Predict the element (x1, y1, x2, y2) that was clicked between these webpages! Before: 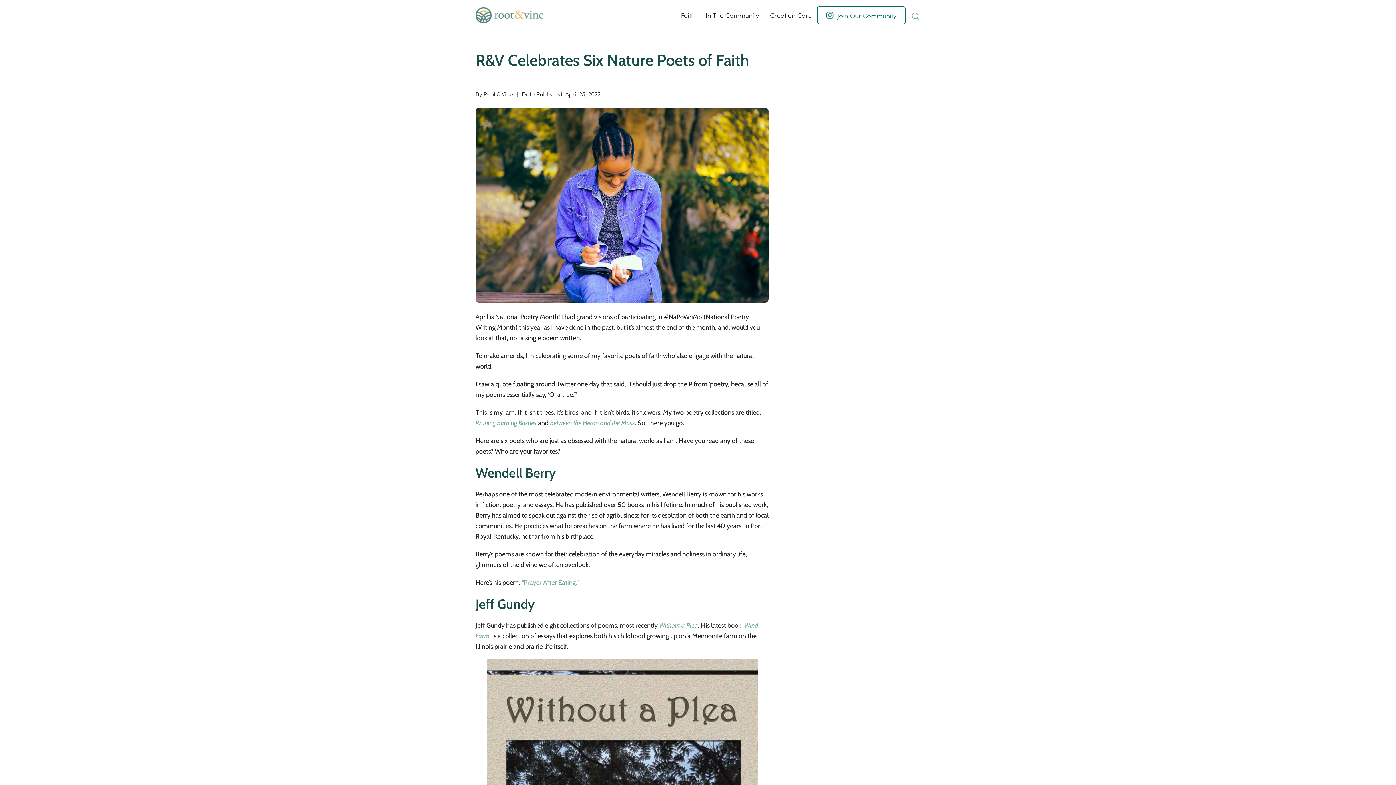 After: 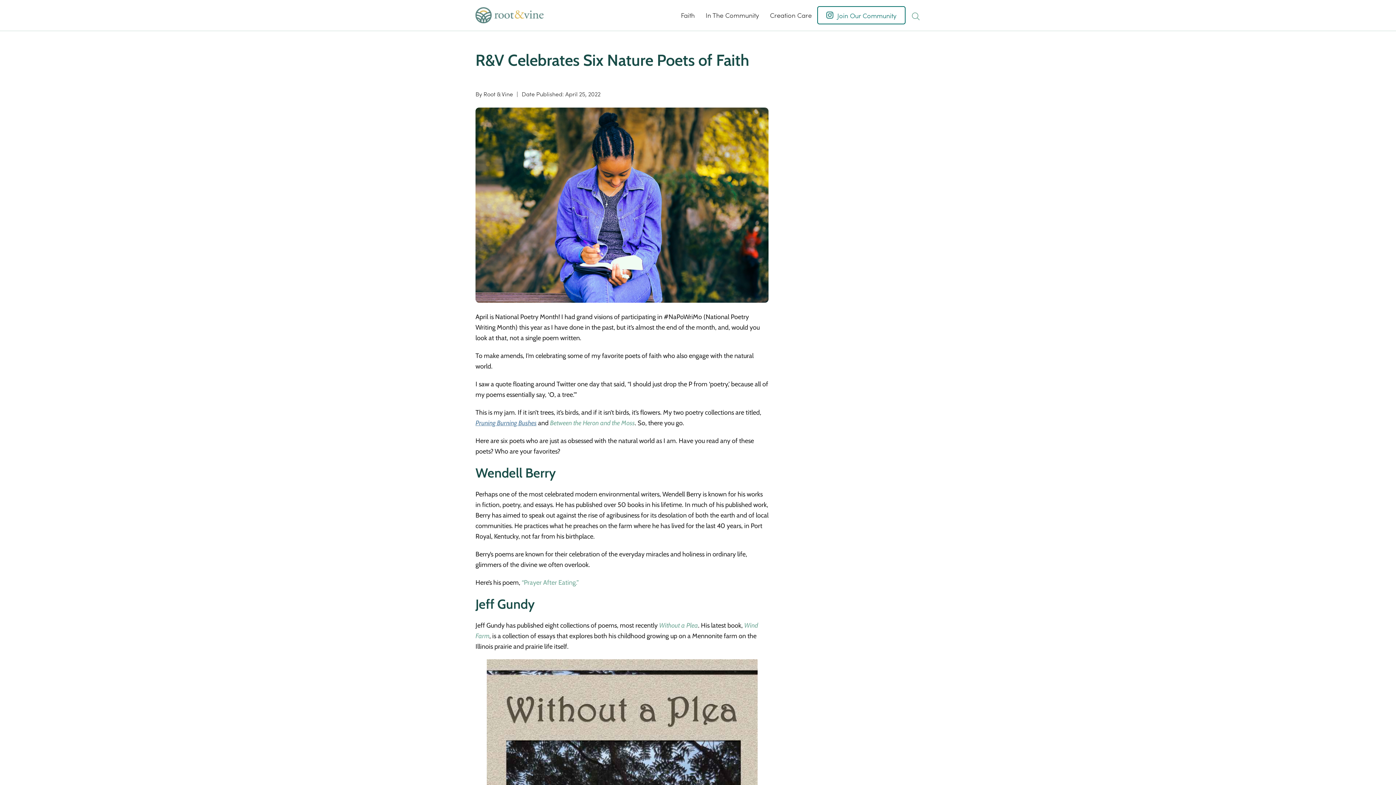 Action: bbox: (475, 419, 536, 427) label: Pruning Burning Bushes